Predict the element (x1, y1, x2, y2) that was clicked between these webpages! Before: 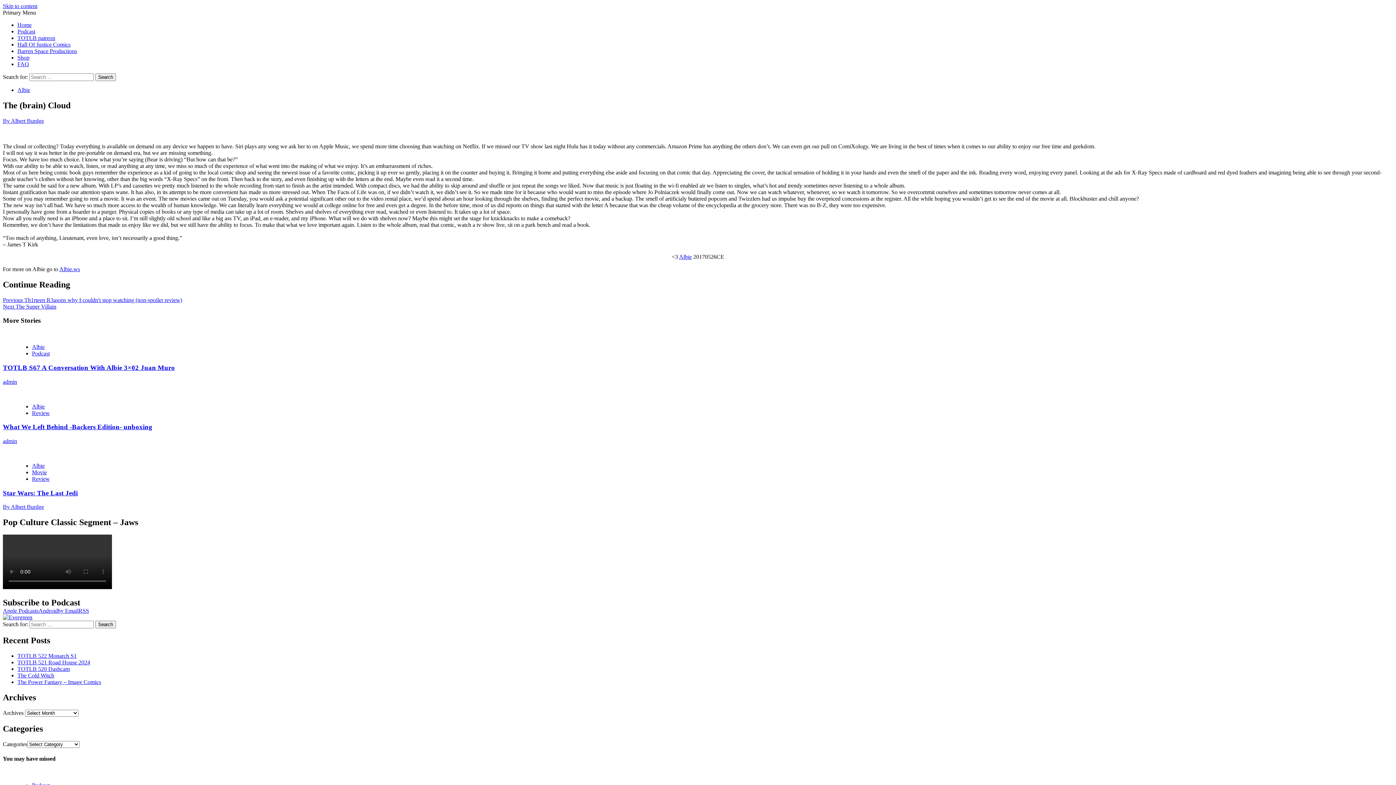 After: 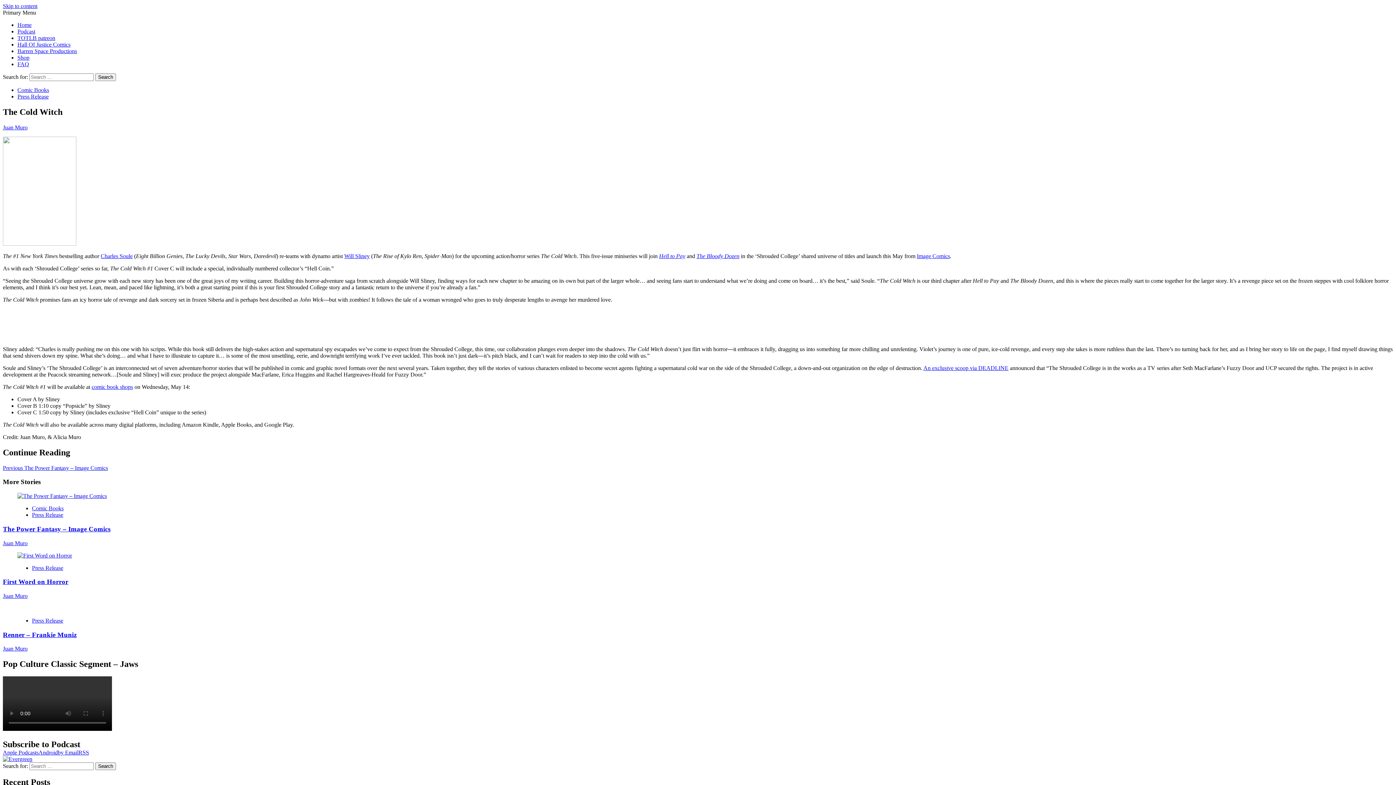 Action: label: The Cold Witch bbox: (17, 672, 54, 678)